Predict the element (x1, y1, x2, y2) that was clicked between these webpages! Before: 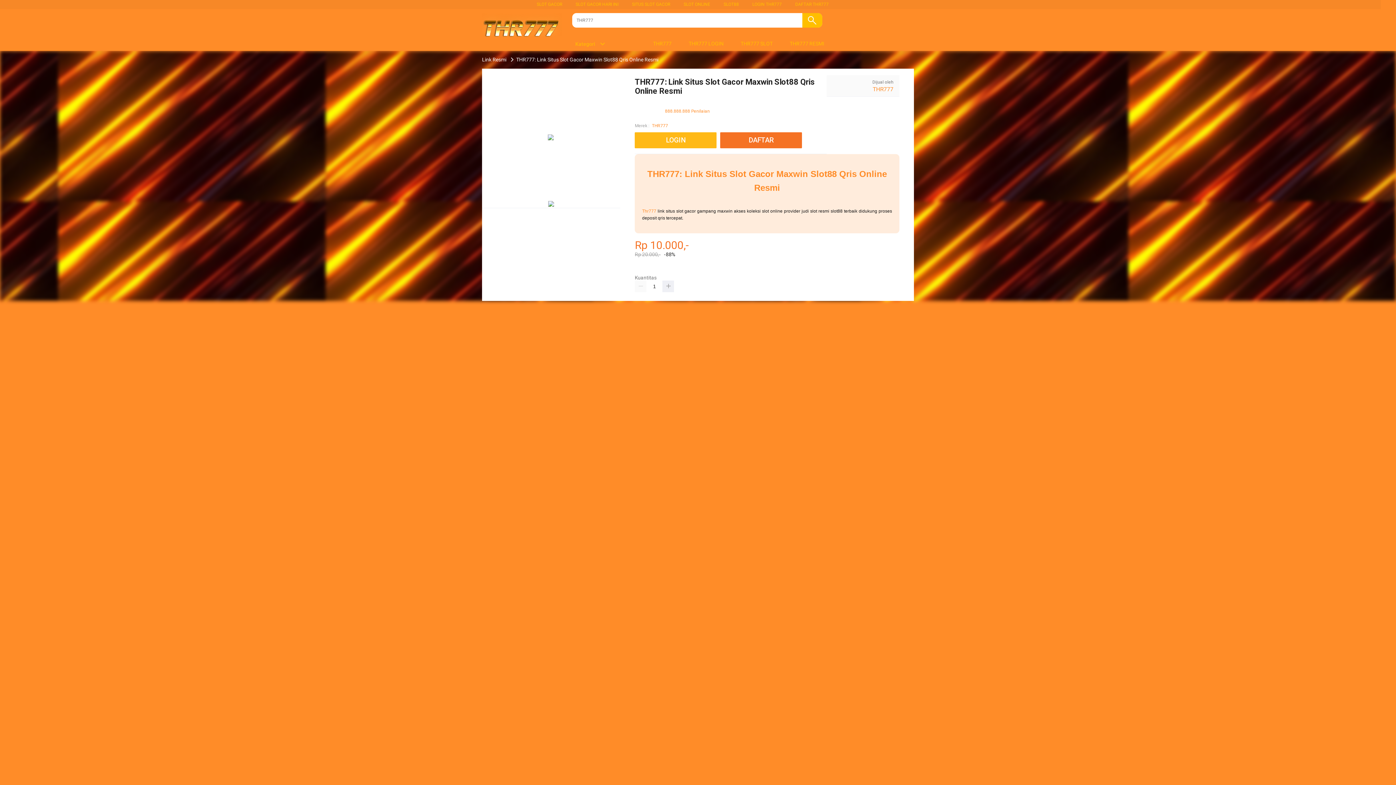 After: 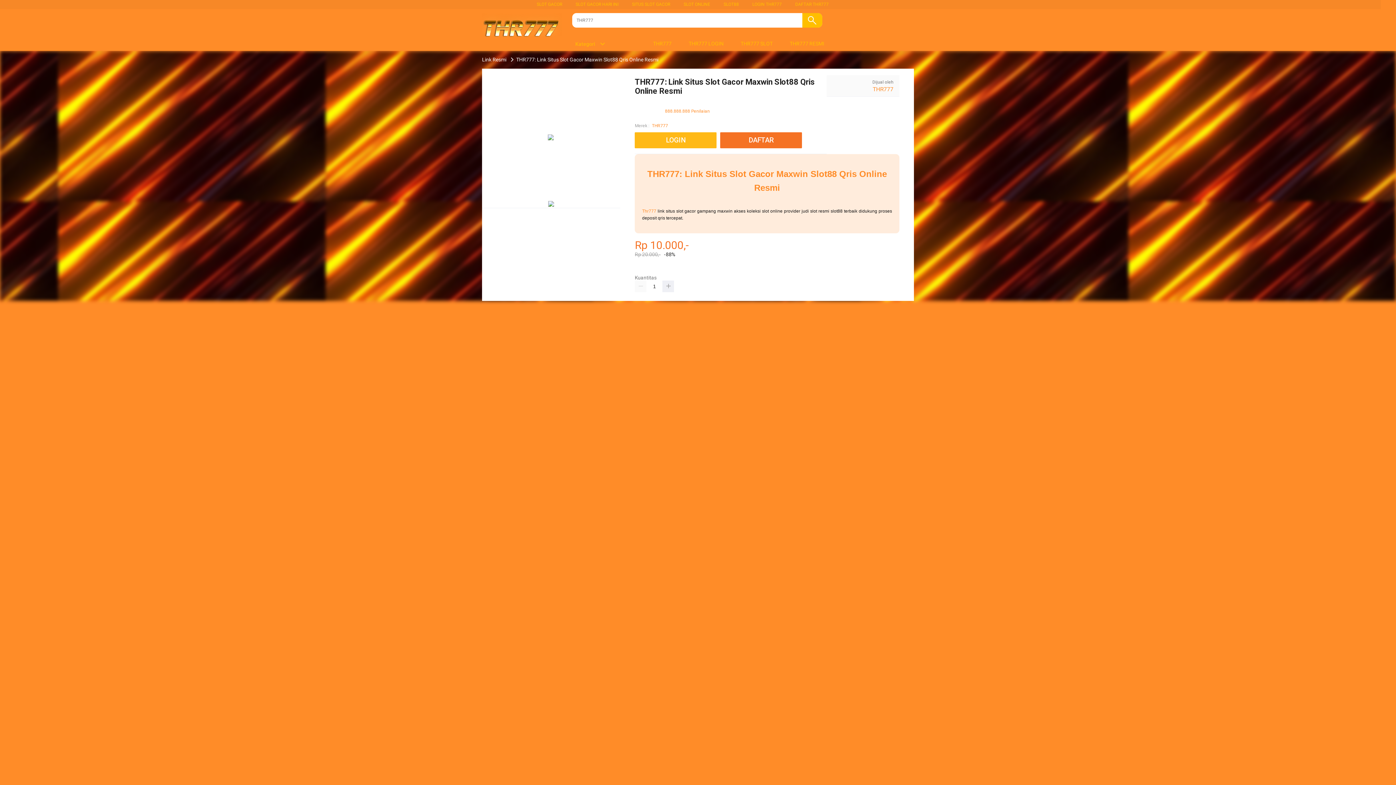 Action: label:  THR777 SLOT bbox: (732, 36, 776, 50)